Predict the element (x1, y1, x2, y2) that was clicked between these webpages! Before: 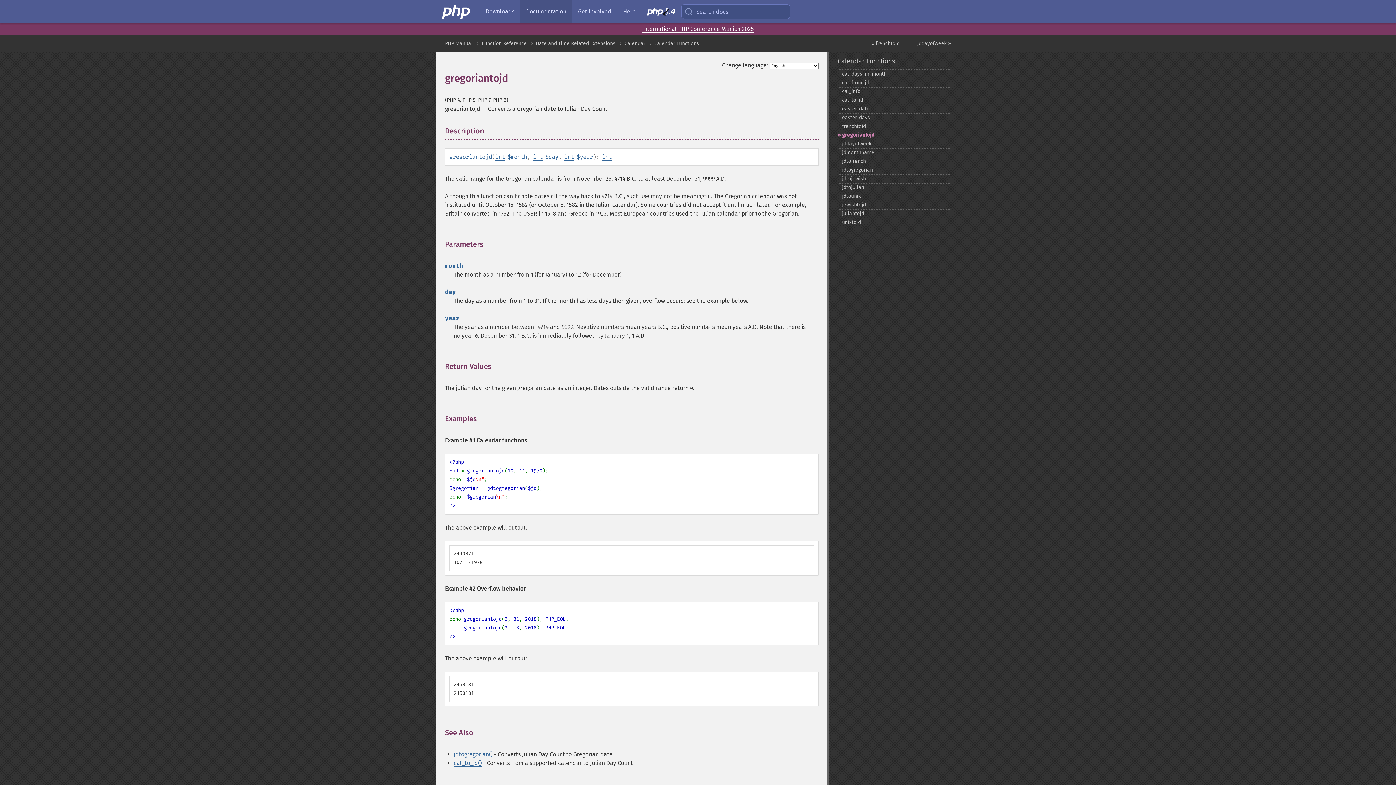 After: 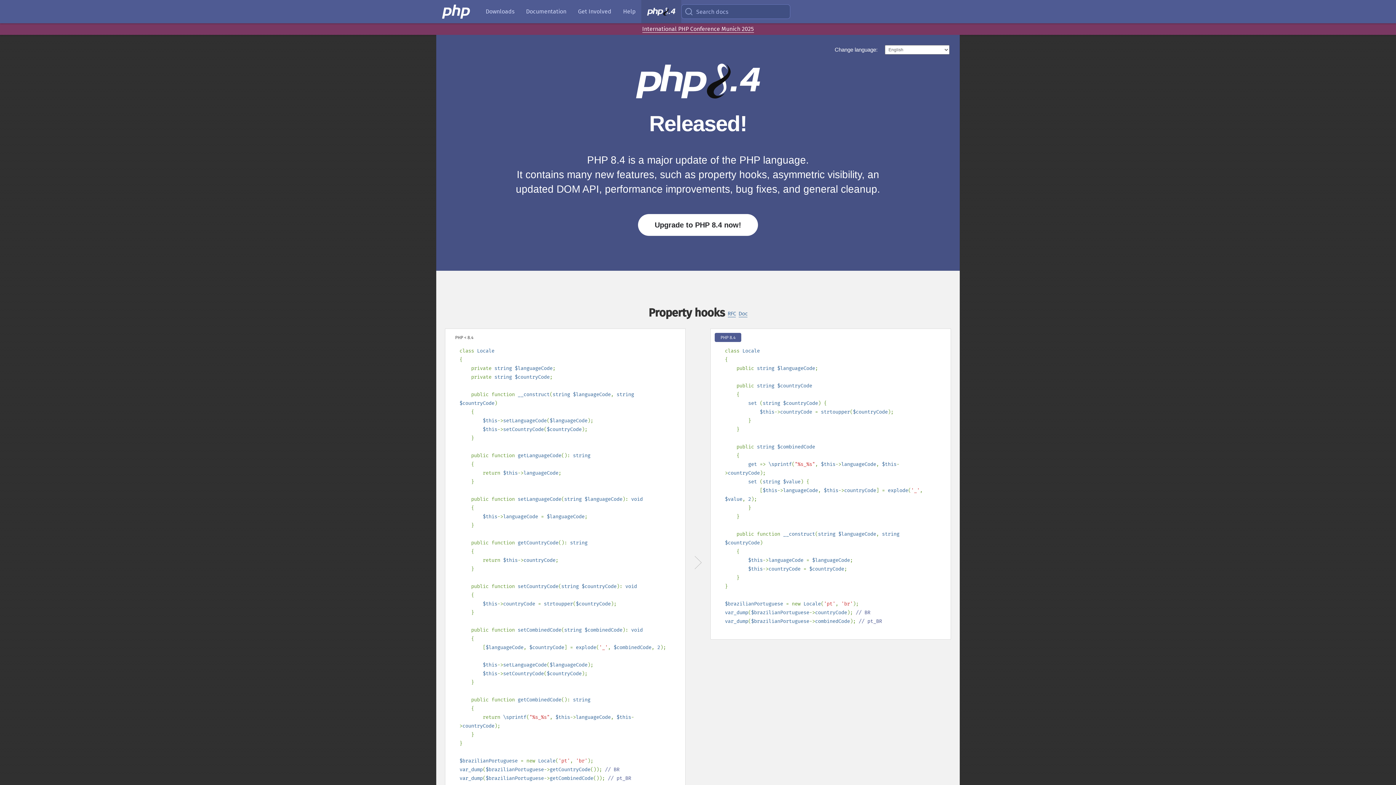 Action: bbox: (641, 0, 681, 23)